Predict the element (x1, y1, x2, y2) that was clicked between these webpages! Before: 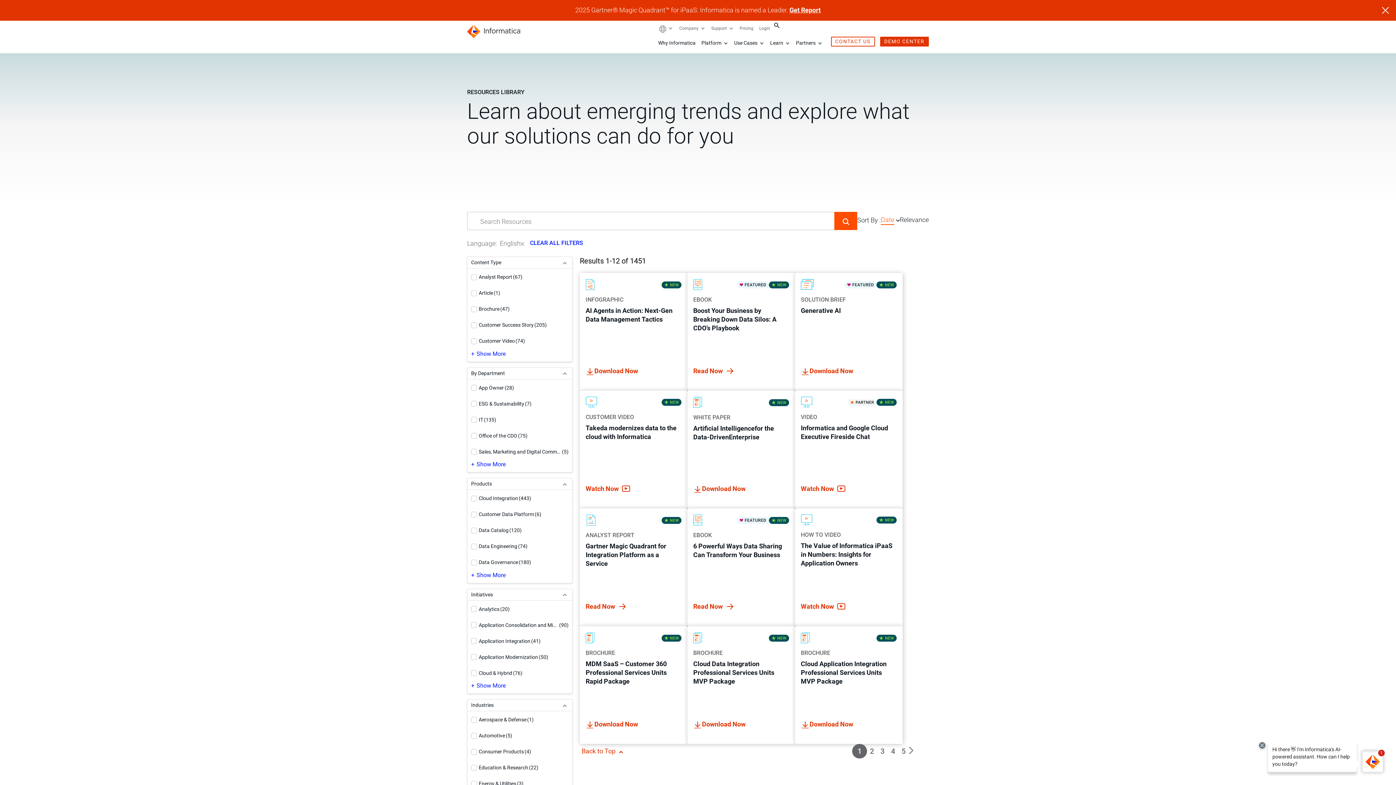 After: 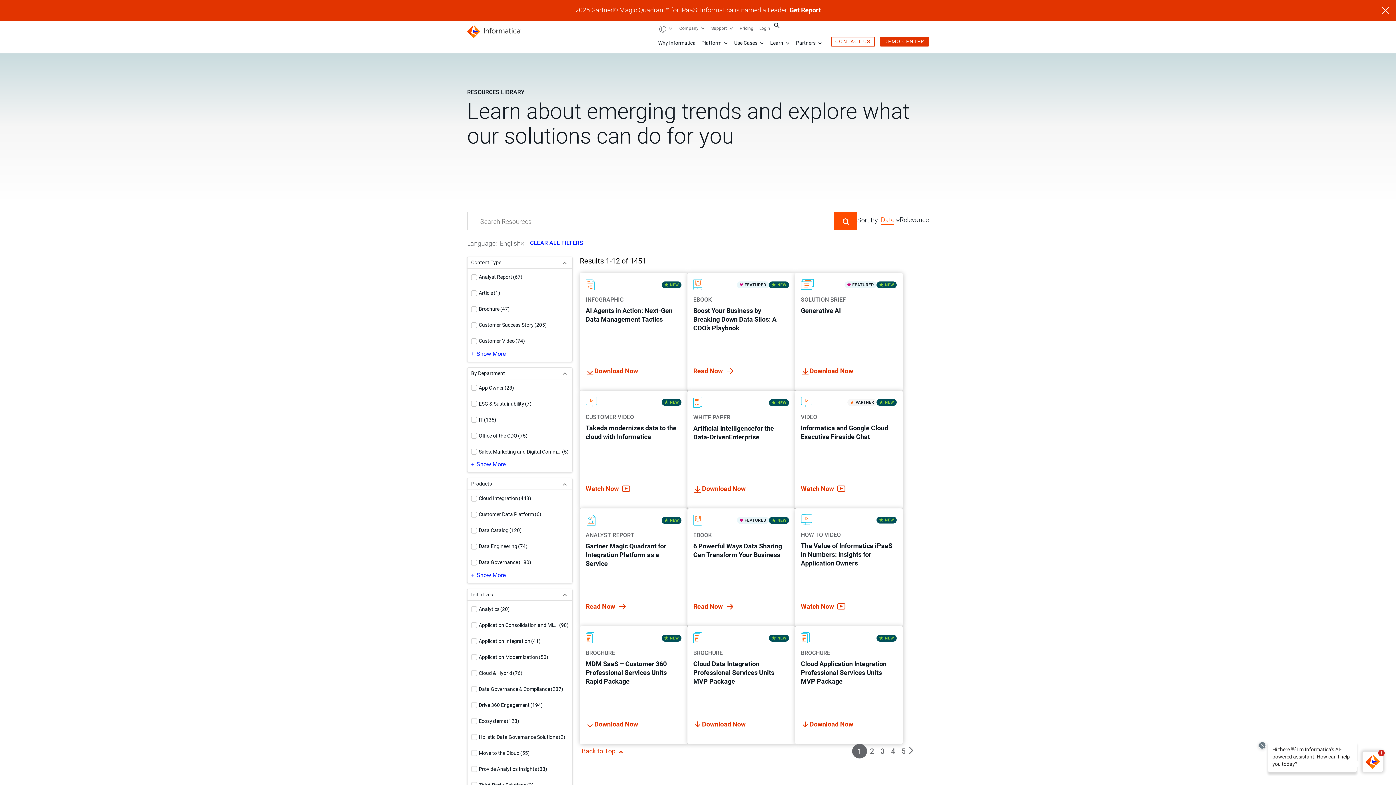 Action: label: Show More bbox: (467, 678, 509, 693)